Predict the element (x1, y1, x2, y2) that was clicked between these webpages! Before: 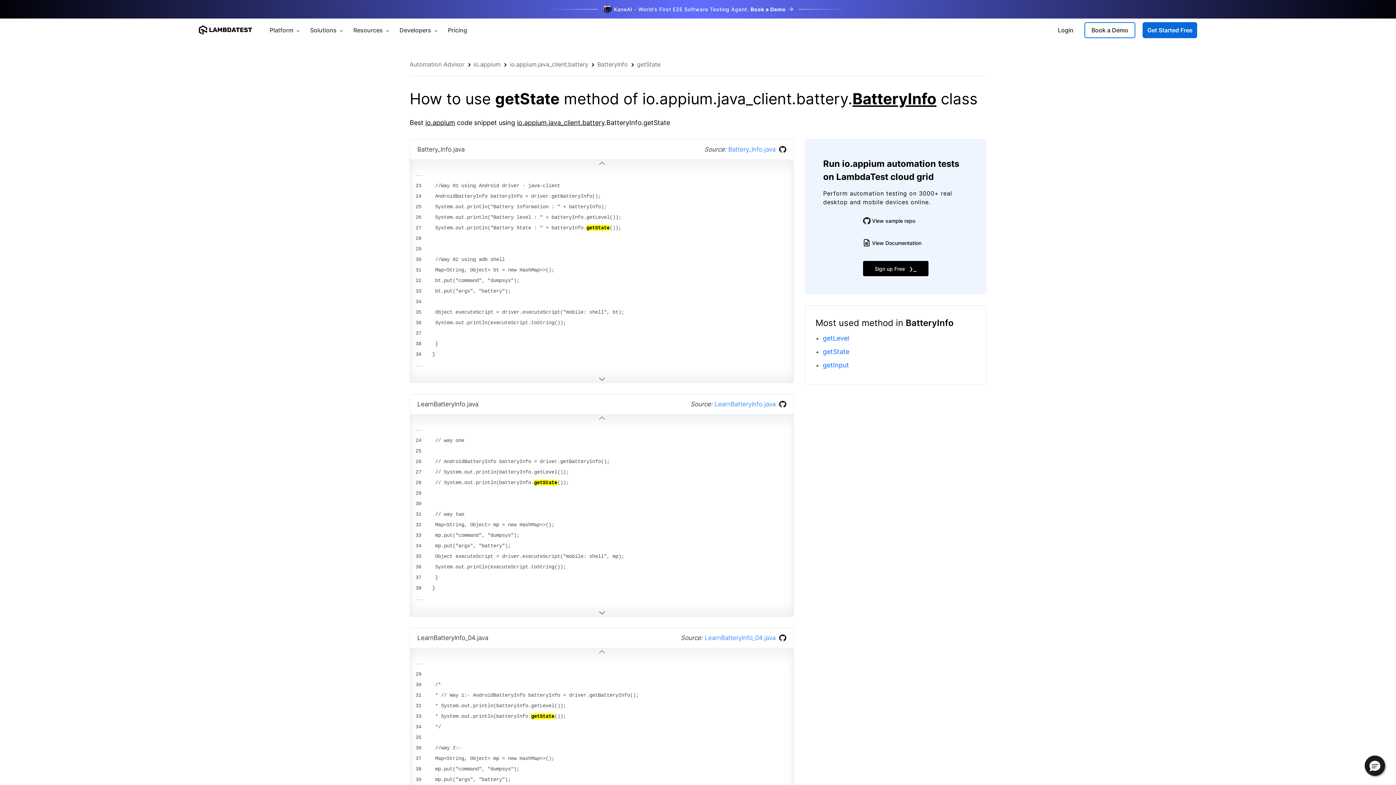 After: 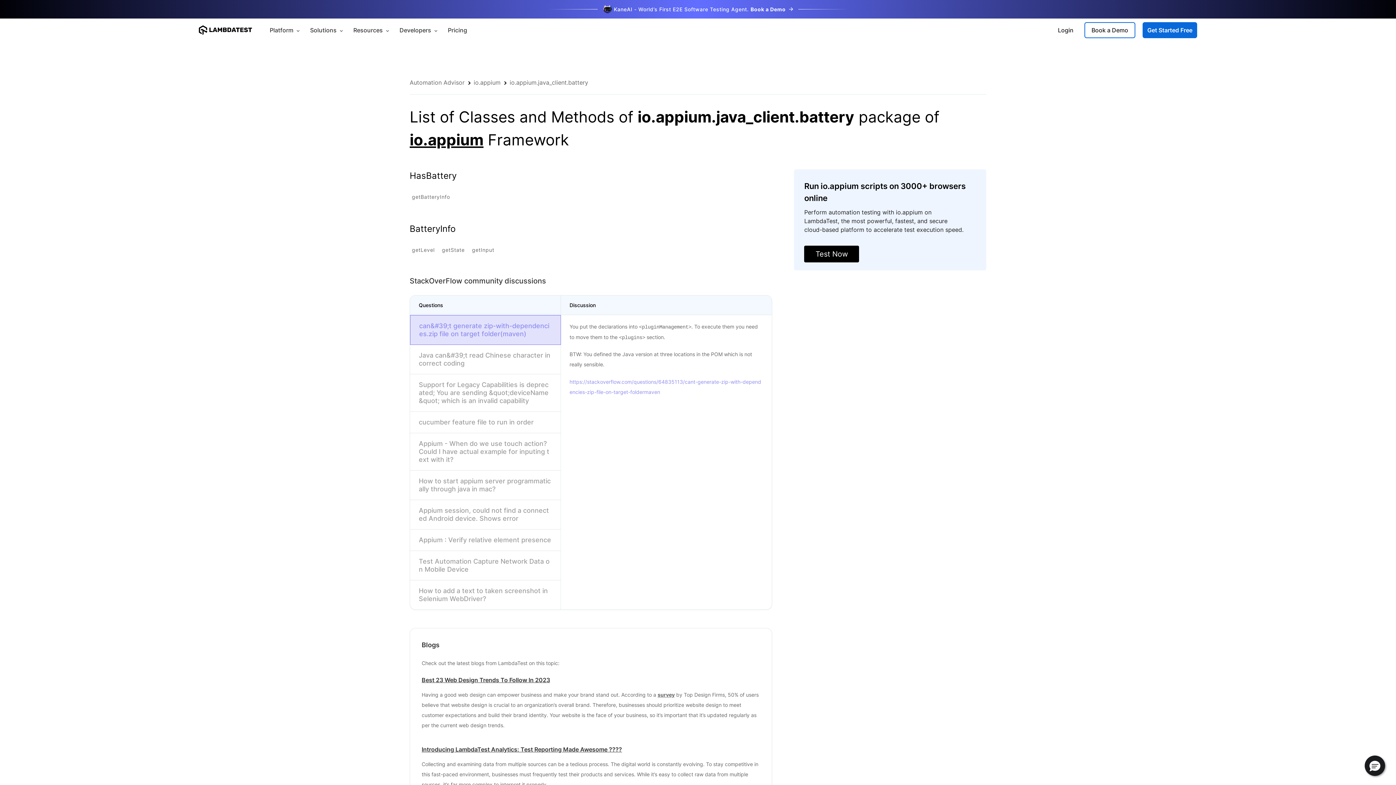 Action: bbox: (509, 60, 588, 67) label: io.appium.java_client.battery